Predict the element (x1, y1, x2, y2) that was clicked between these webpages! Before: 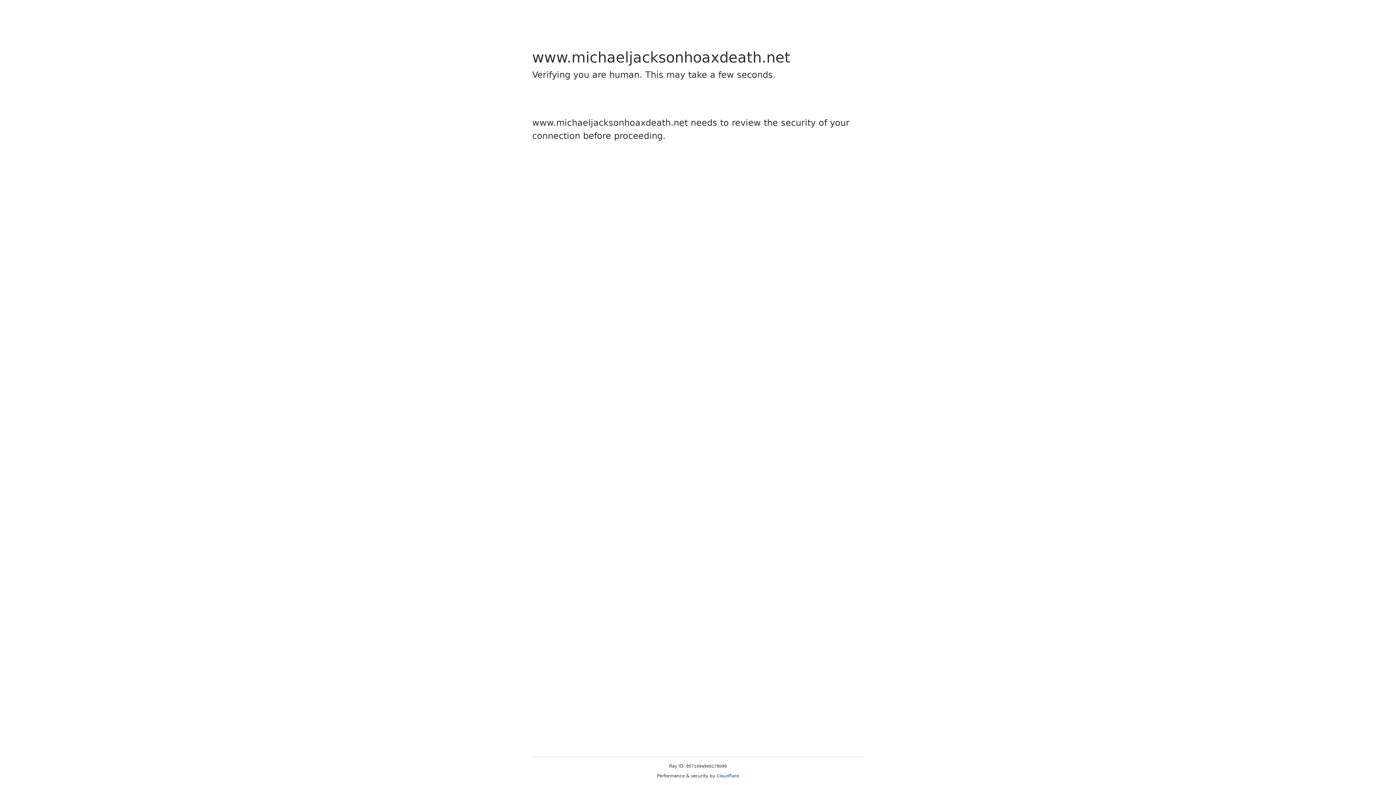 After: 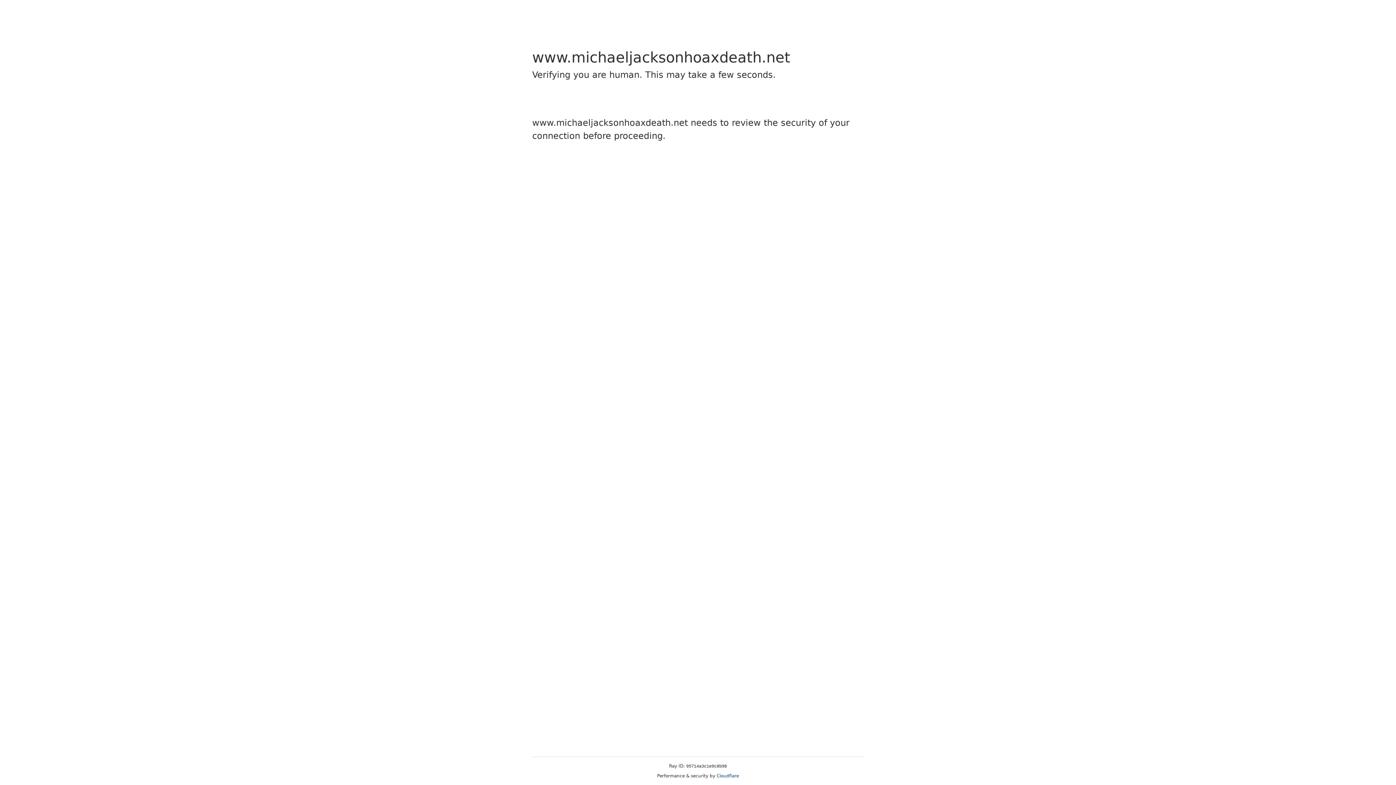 Action: bbox: (716, 773, 739, 778) label: Cloudflare